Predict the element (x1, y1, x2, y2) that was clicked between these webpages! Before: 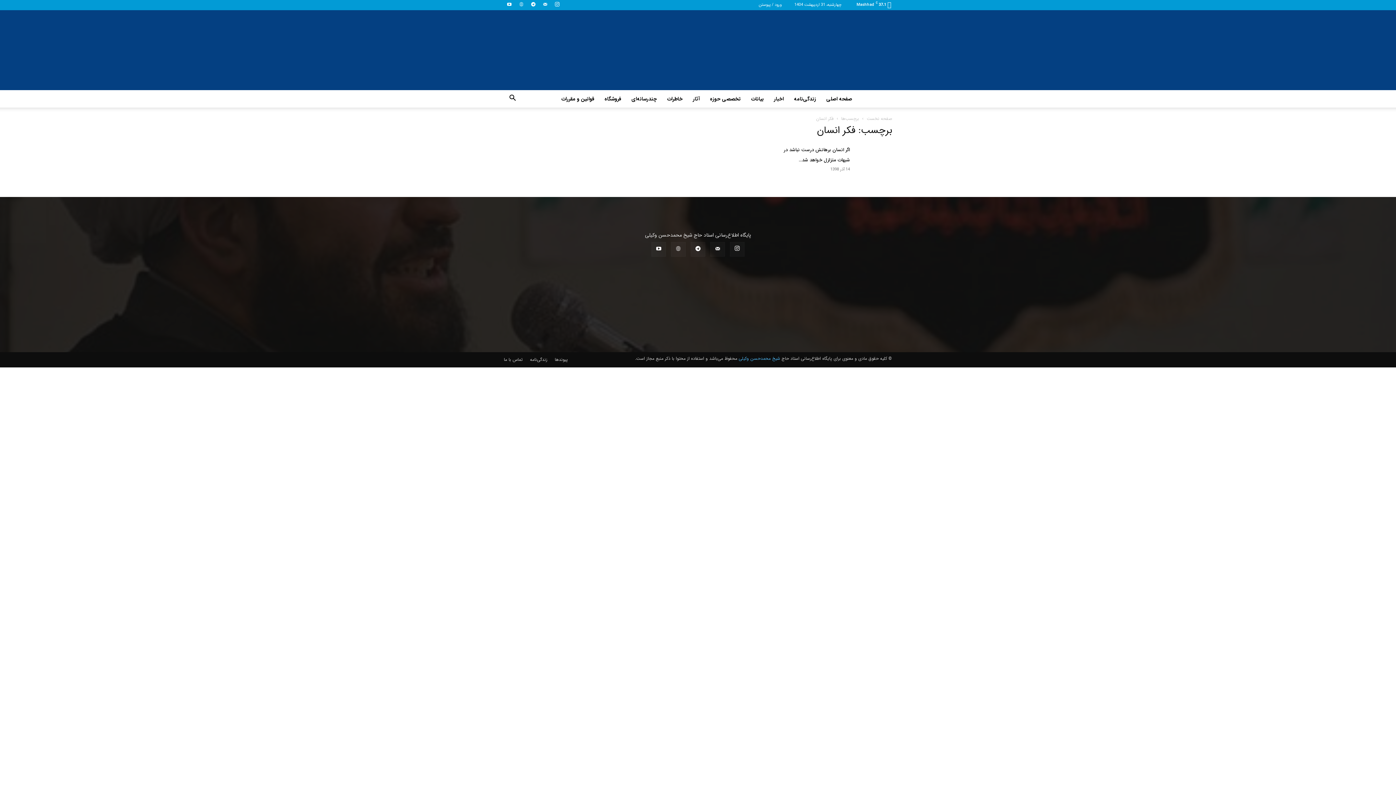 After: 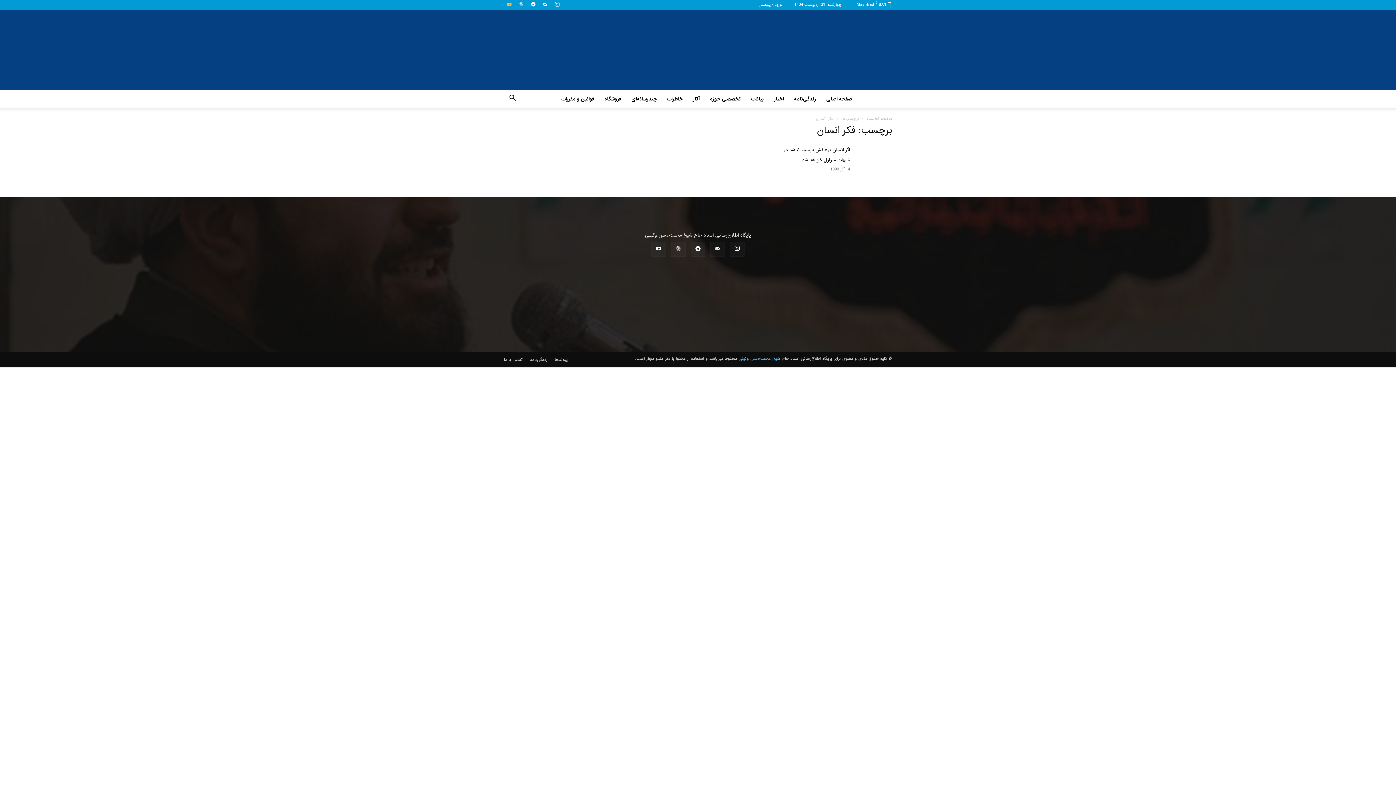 Action: bbox: (504, 0, 514, 10)